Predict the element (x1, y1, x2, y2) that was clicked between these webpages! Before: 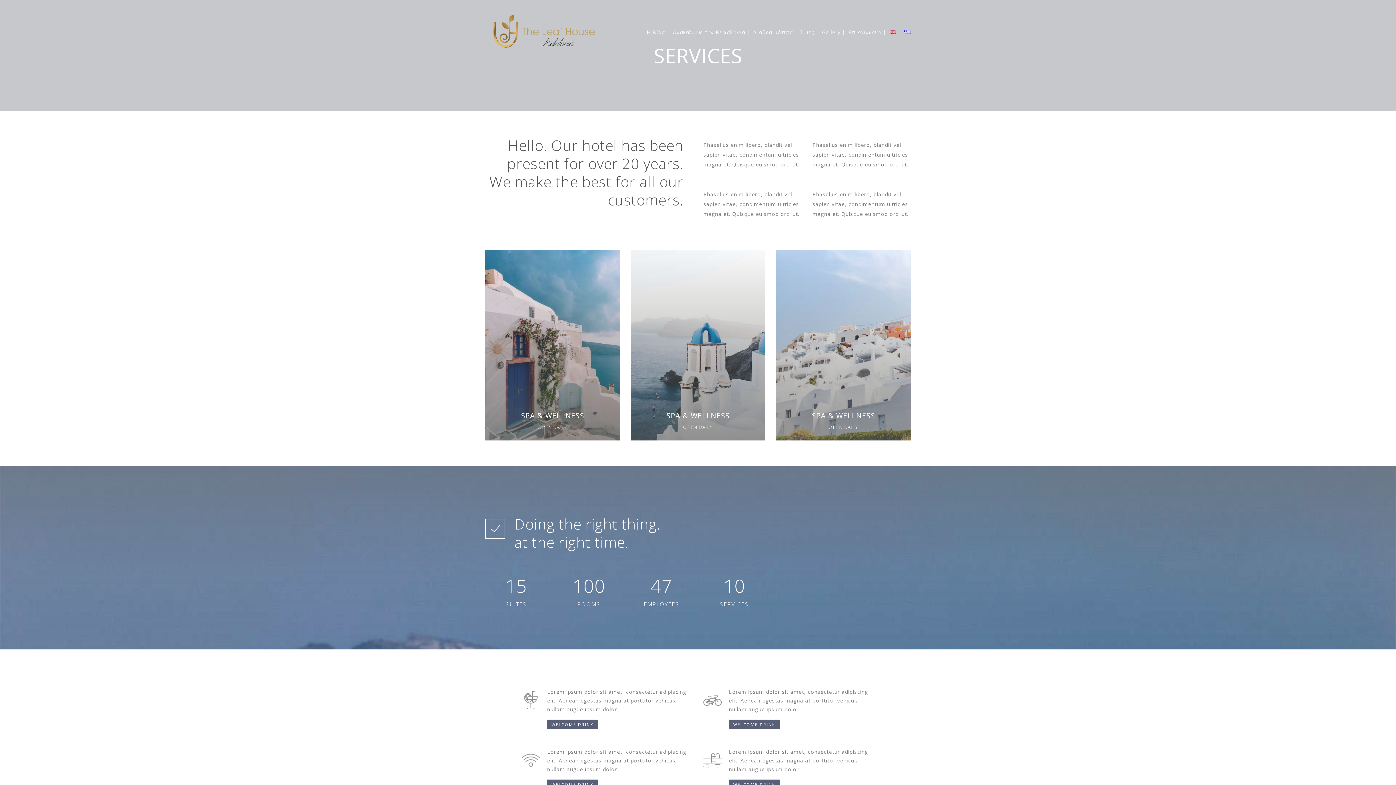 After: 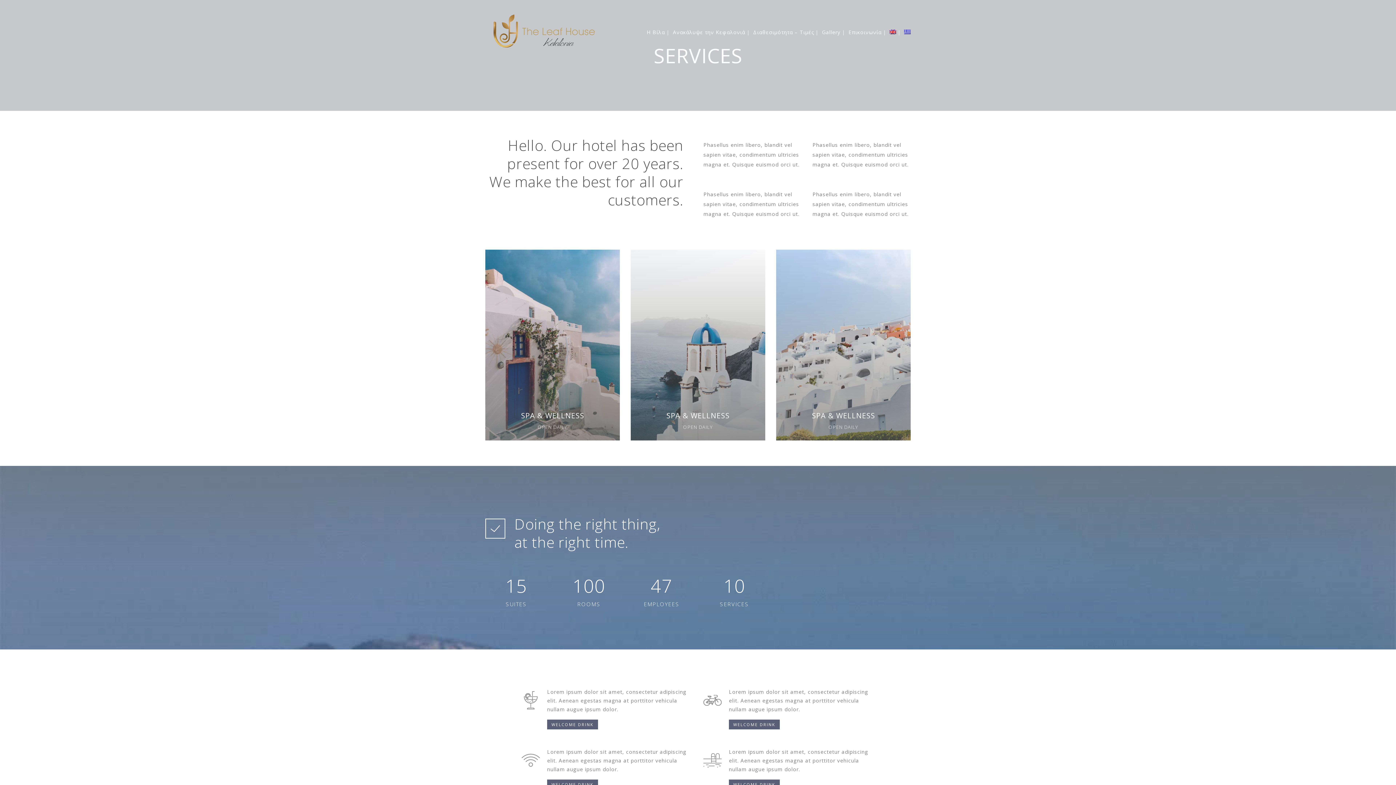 Action: bbox: (729, 720, 780, 729) label: WELCOME DRINK